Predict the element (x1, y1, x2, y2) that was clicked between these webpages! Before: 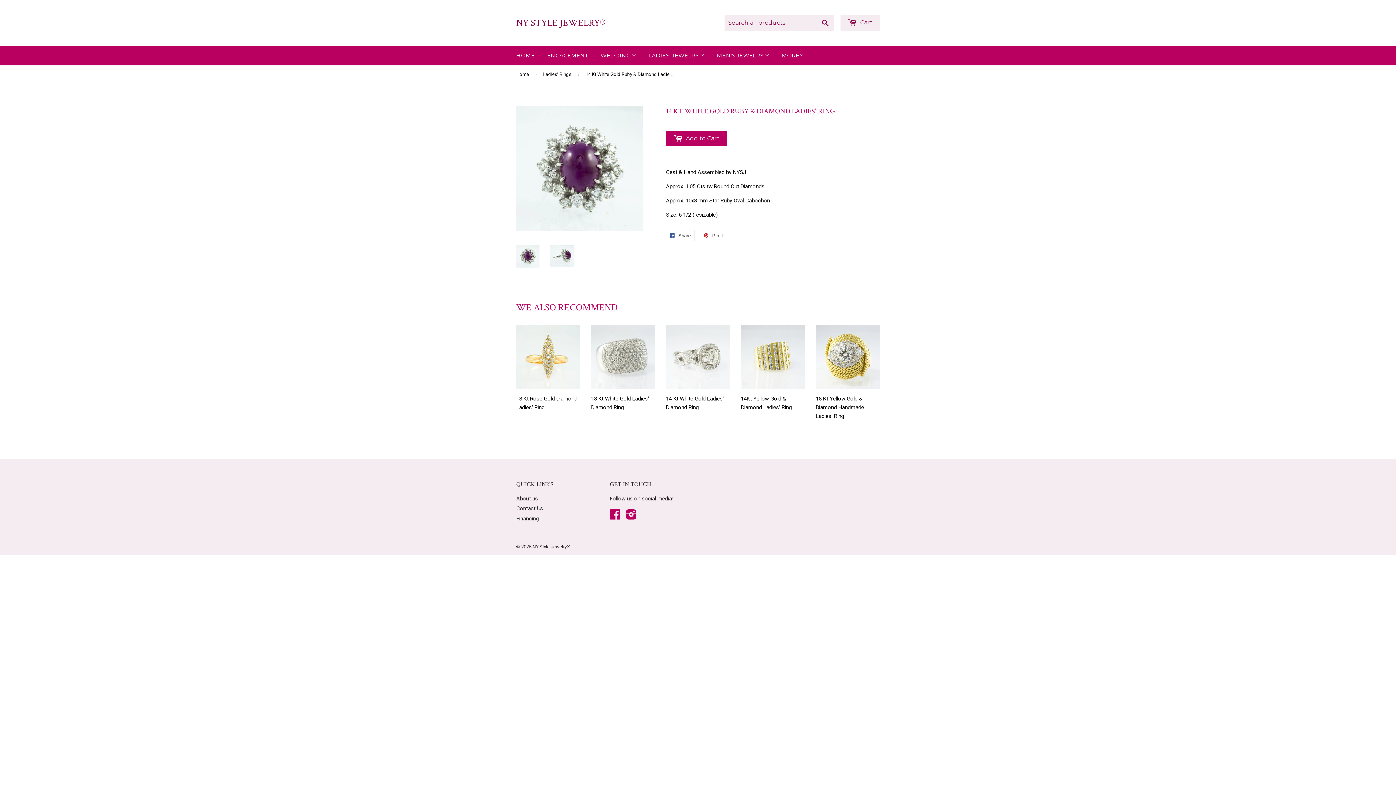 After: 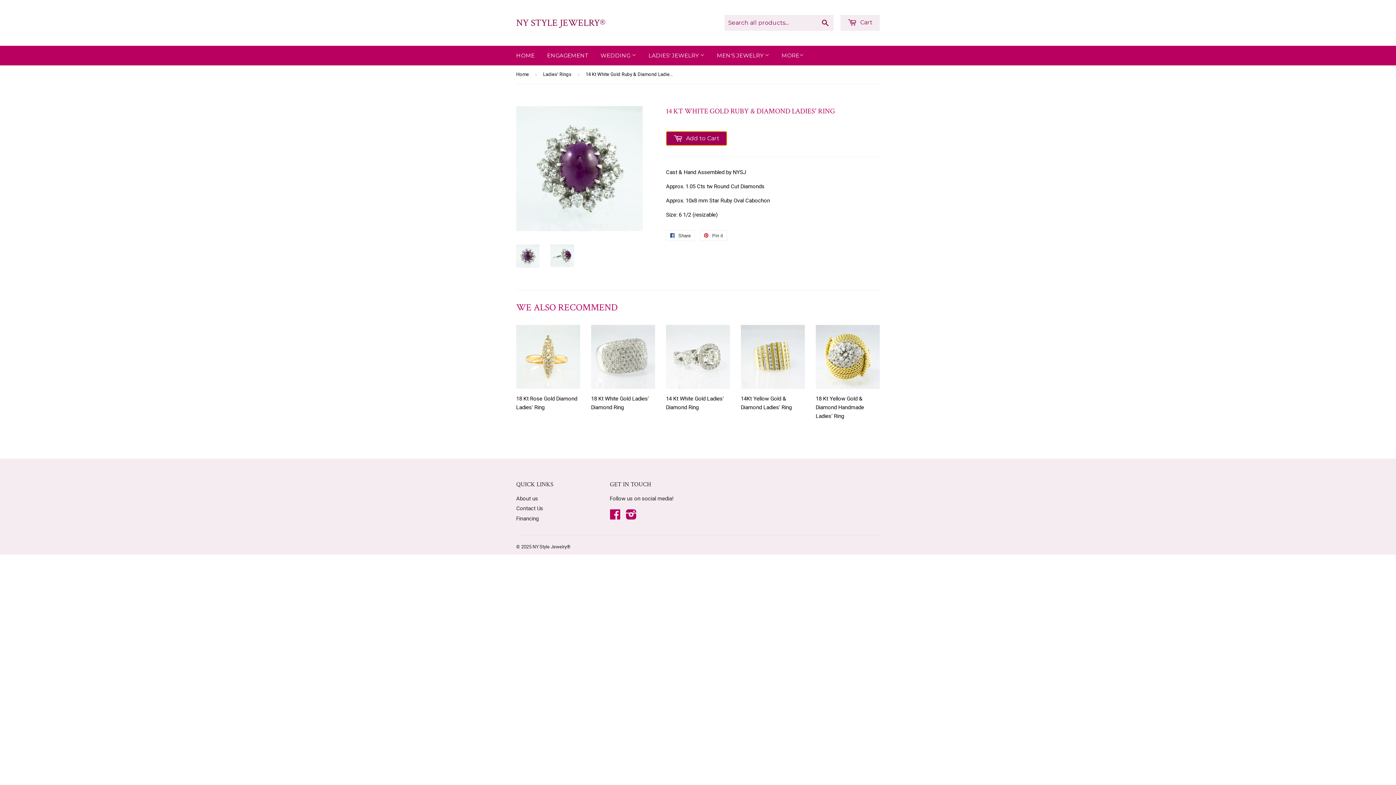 Action: label:  Add to Cart bbox: (666, 131, 727, 145)